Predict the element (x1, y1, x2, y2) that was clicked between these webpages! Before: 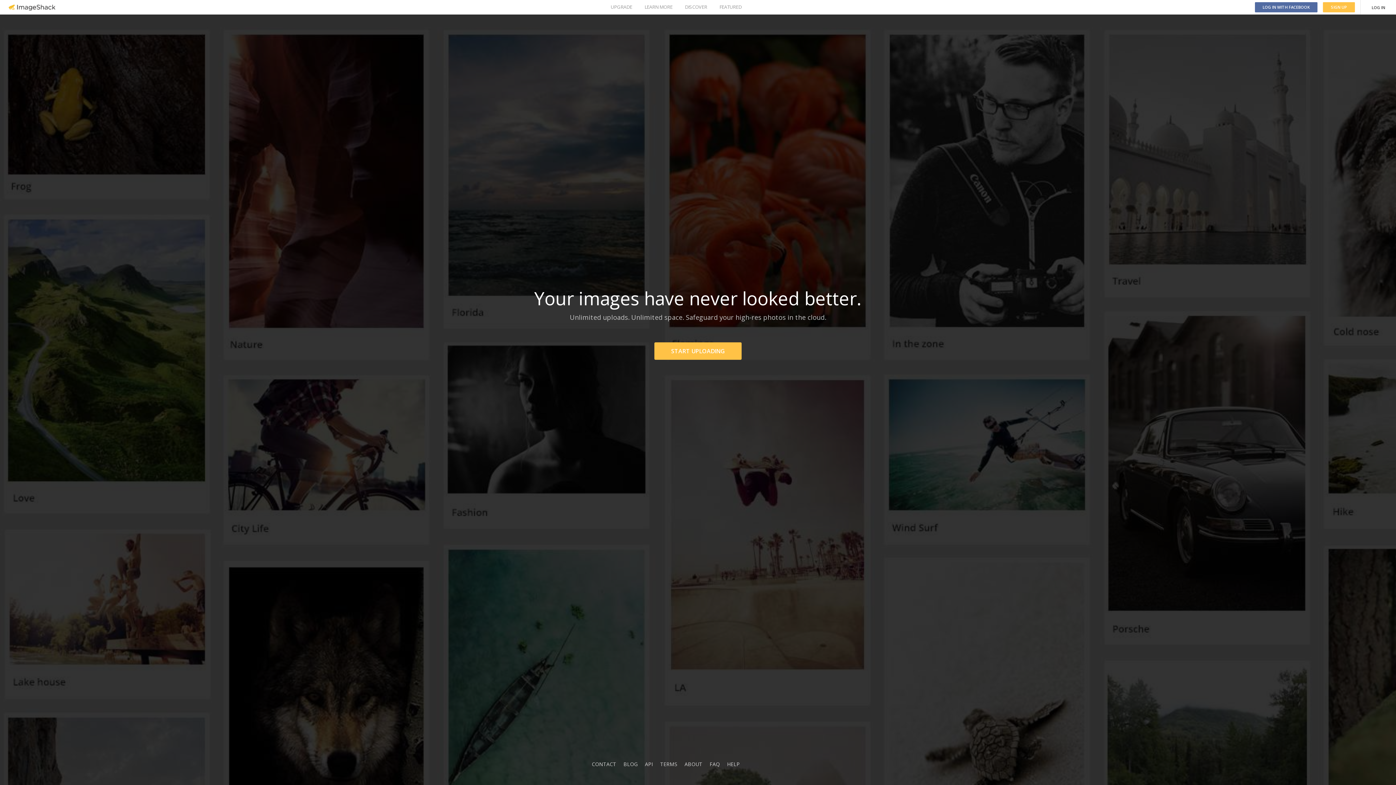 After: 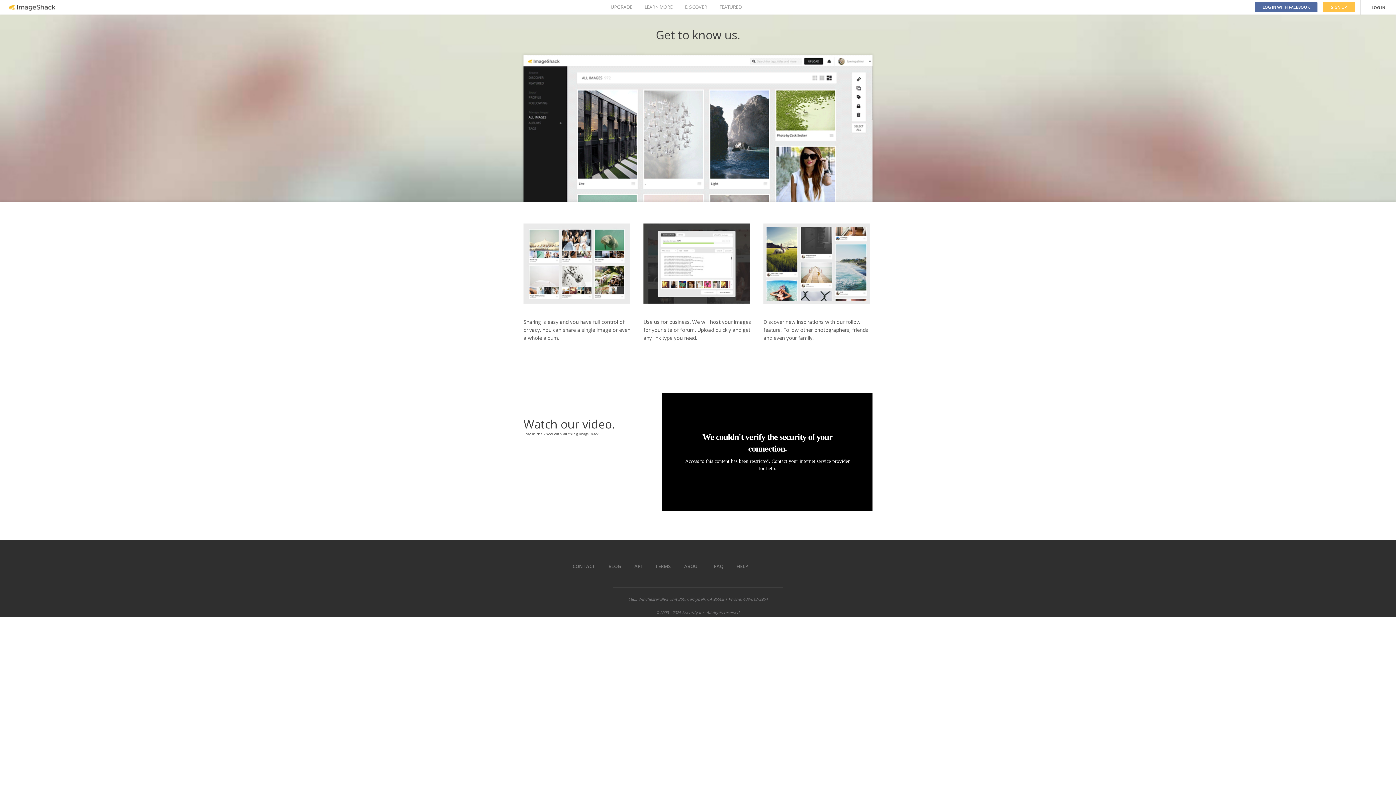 Action: bbox: (684, 761, 702, 768) label: ABOUT